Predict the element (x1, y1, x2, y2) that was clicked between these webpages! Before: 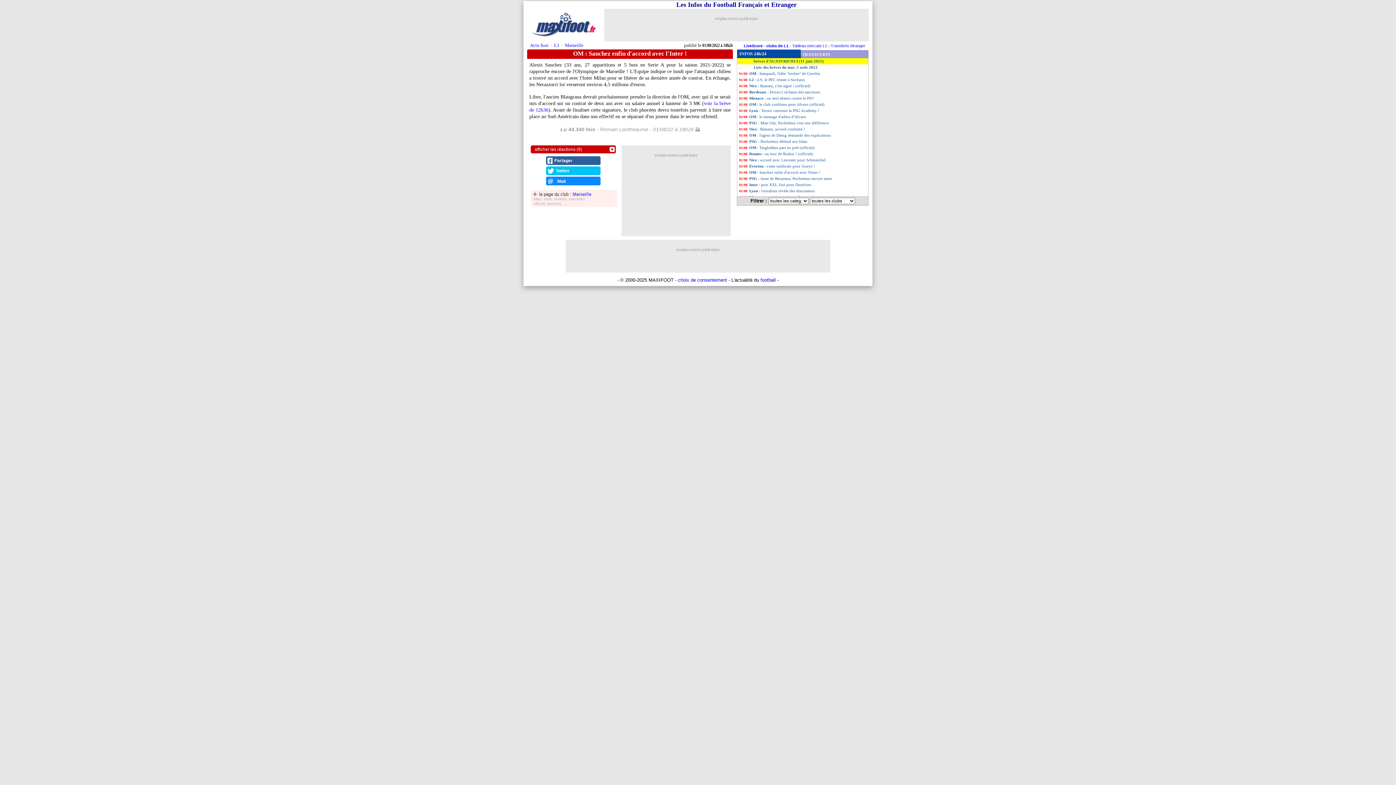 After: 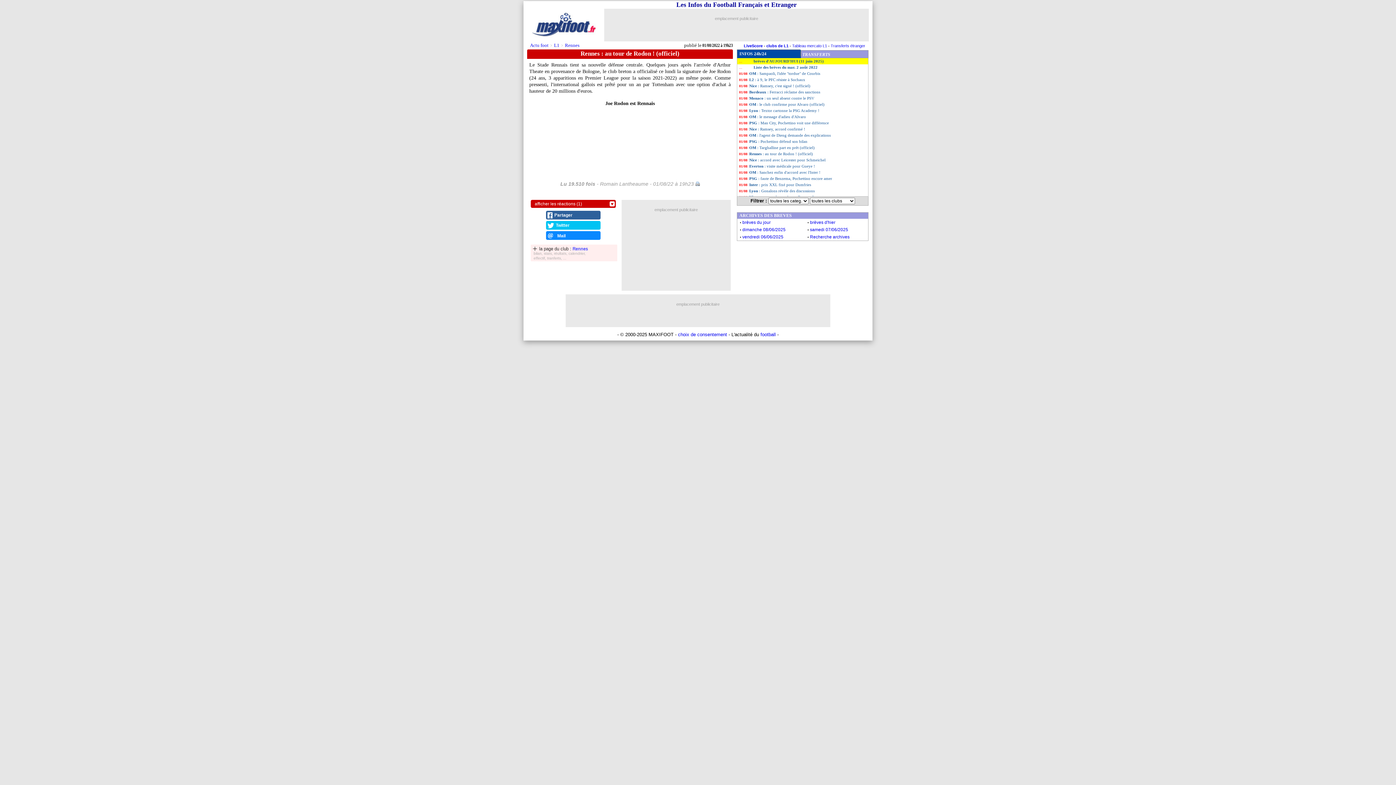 Action: bbox: (737, 150, 868, 157) label: Rennes : au tour de Rodon ! (officiel)